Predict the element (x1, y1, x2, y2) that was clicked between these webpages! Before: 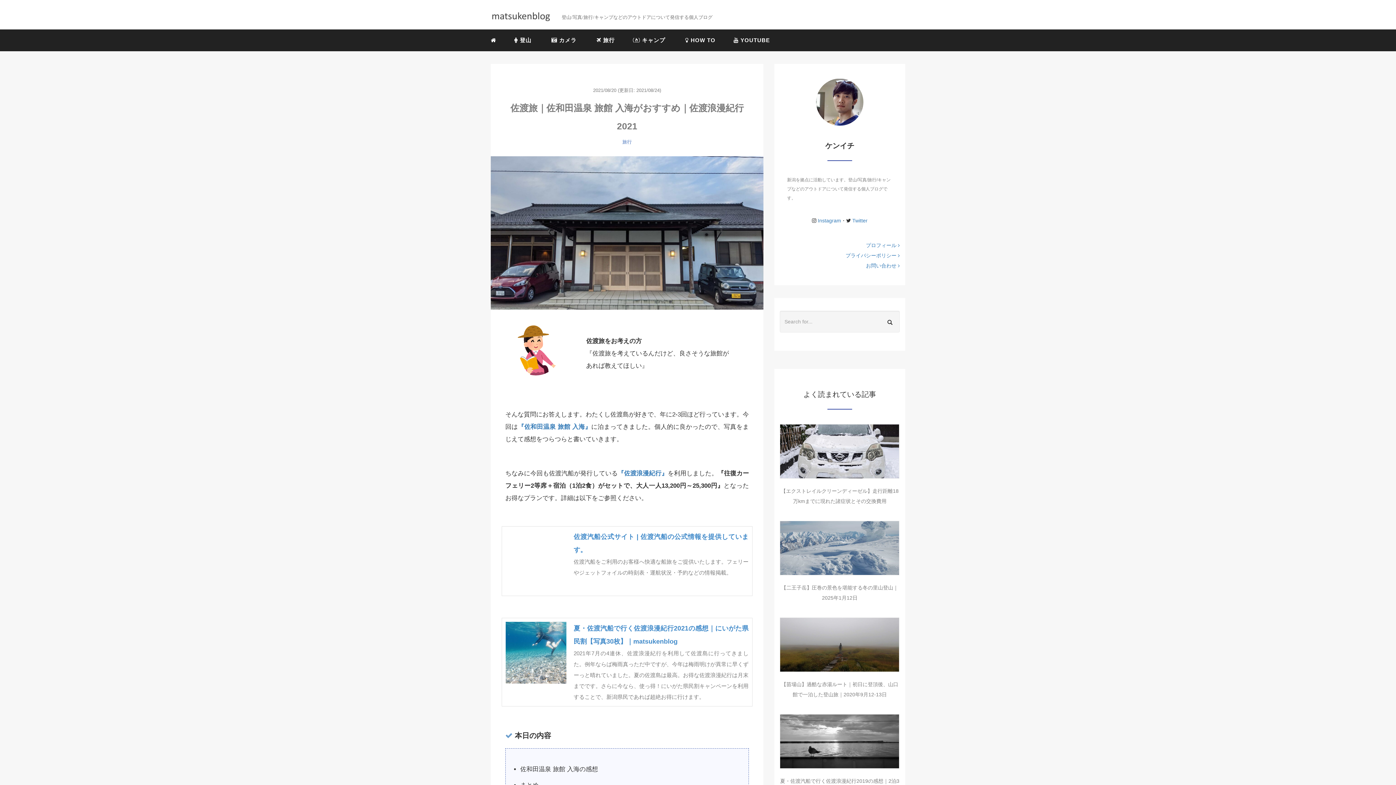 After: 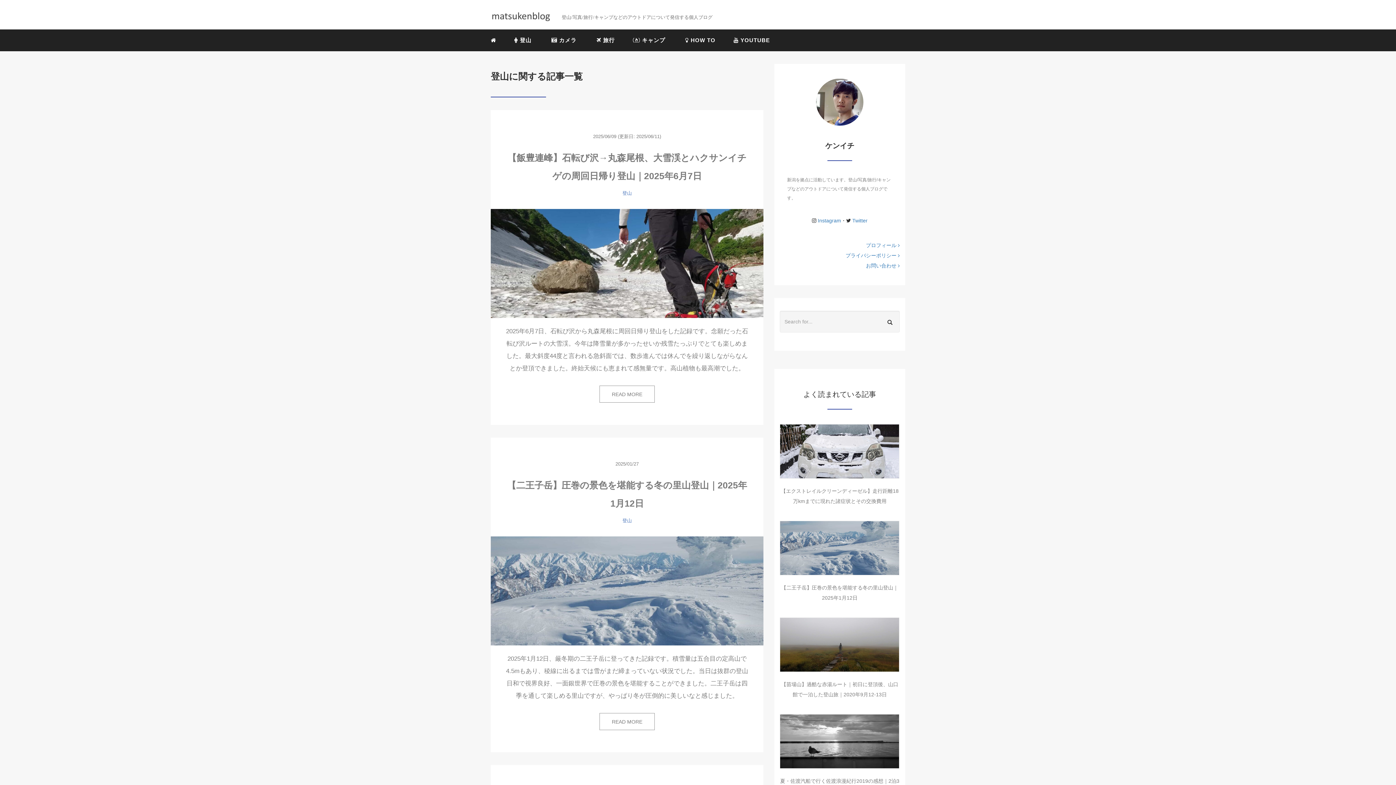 Action: bbox: (509, 31, 538, 49) label:  登山 